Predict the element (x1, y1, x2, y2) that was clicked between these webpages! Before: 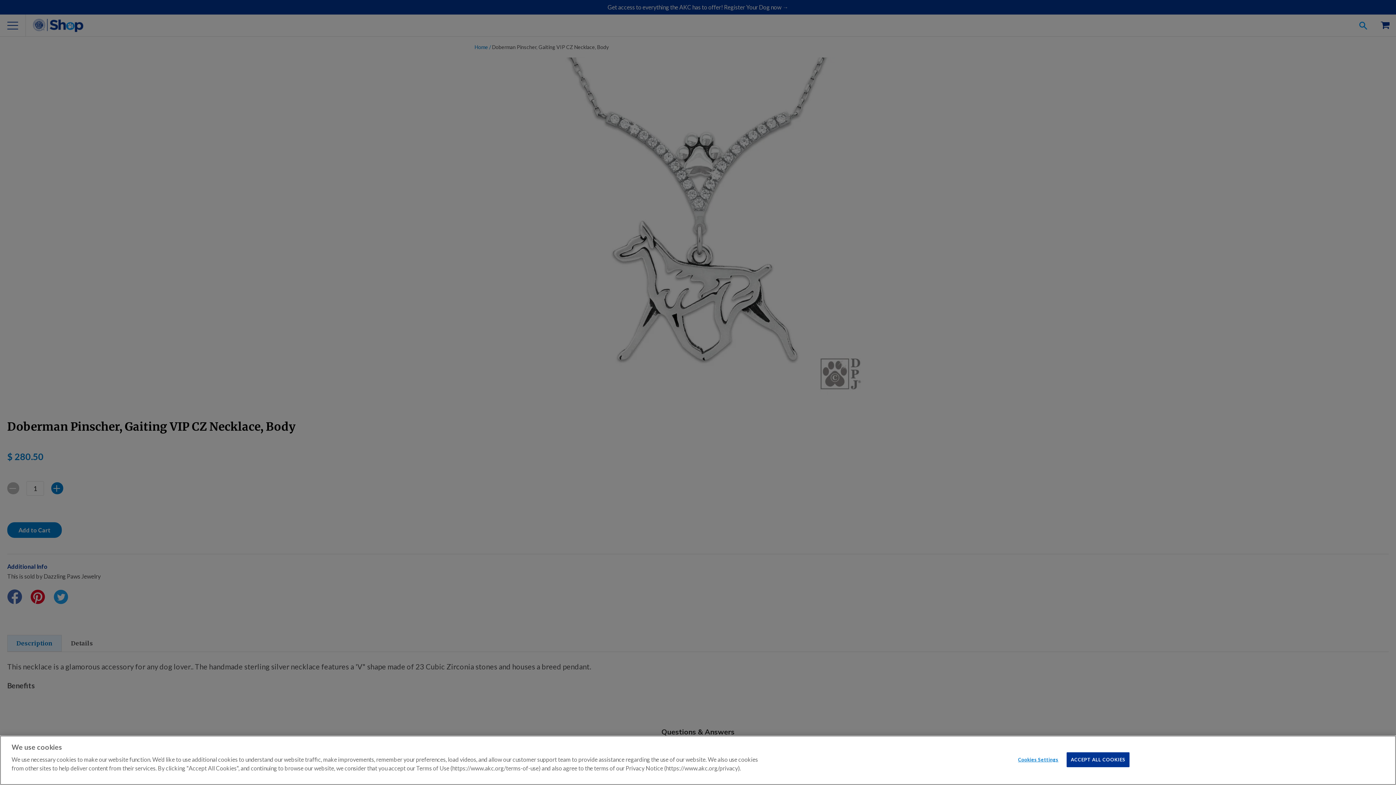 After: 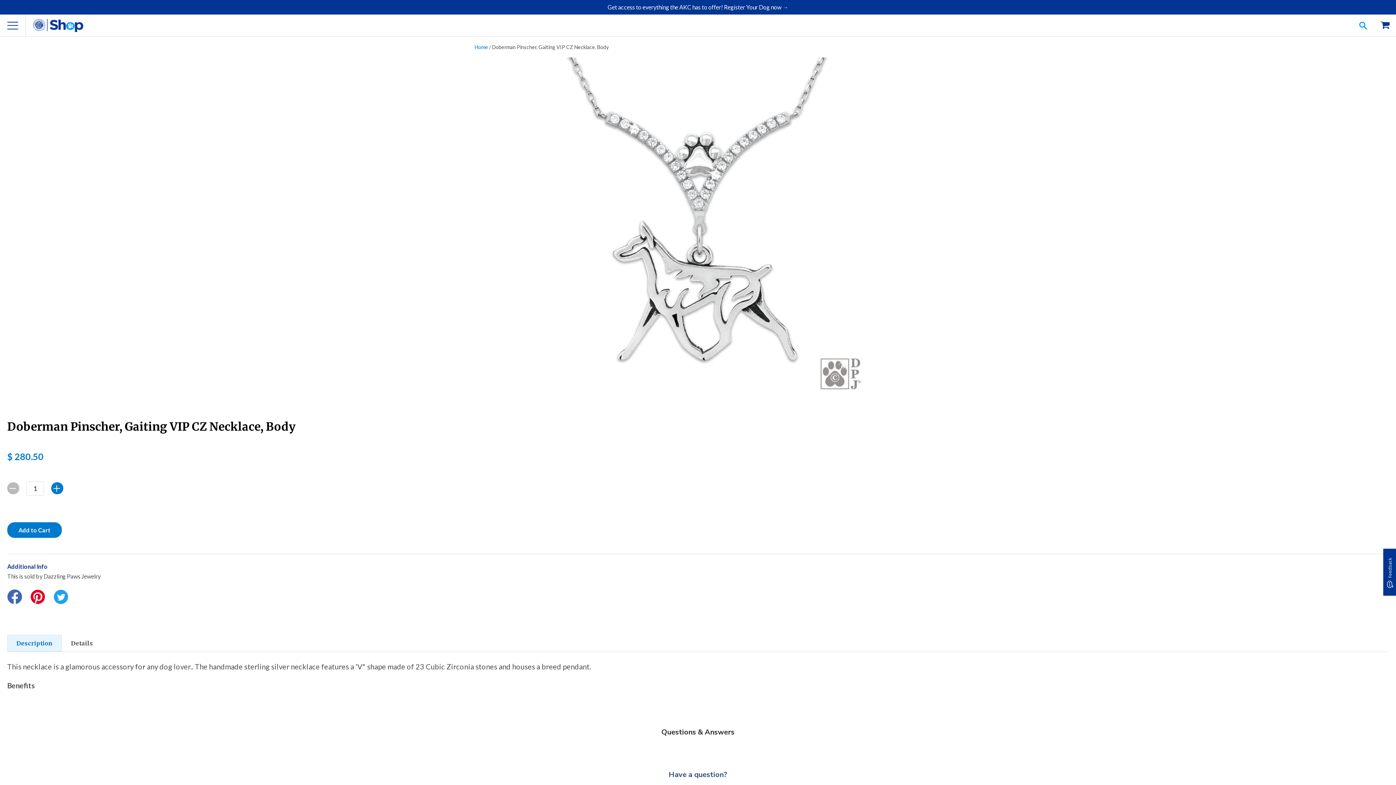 Action: label: ACCEPT ALL COOKIES bbox: (1067, 752, 1129, 767)